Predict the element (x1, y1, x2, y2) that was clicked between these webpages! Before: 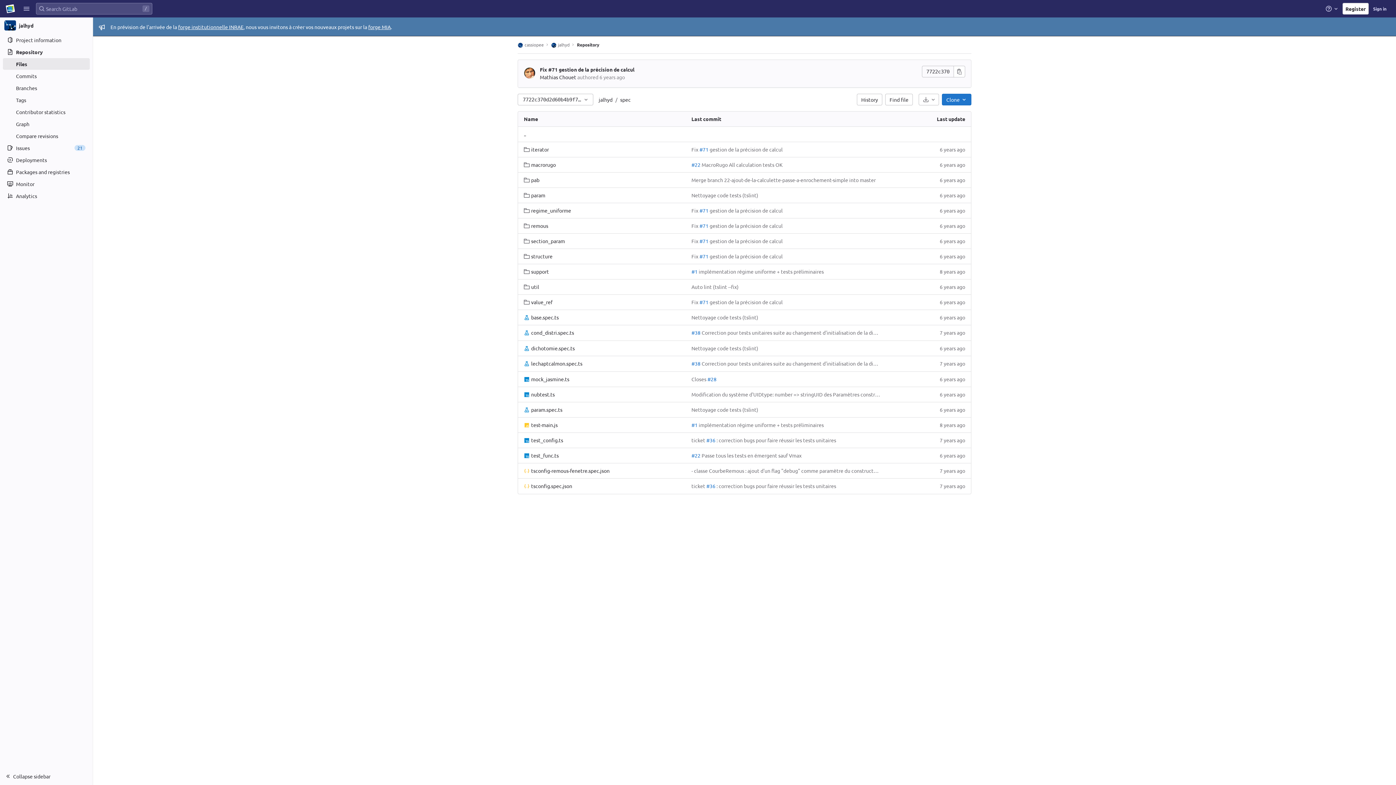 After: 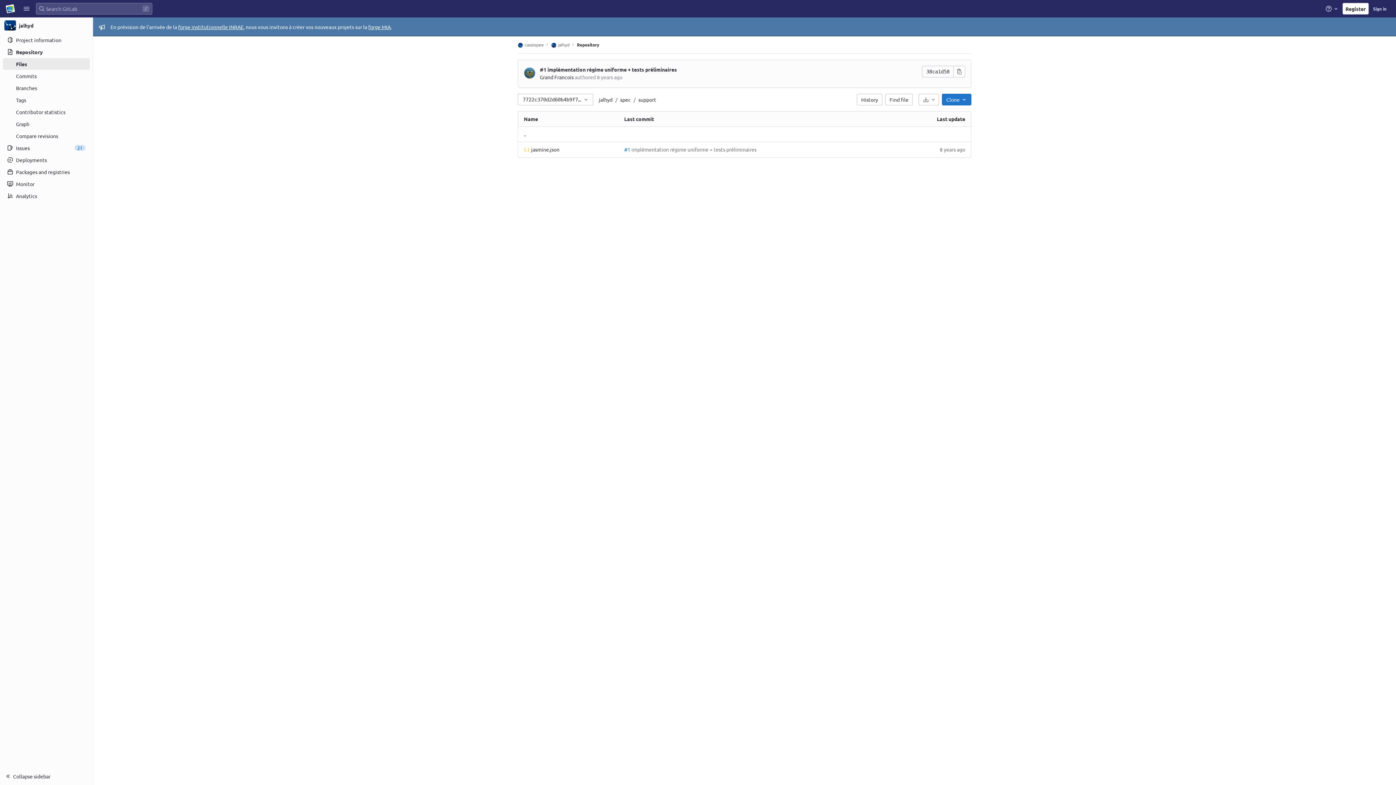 Action: label: support bbox: (524, 268, 549, 275)